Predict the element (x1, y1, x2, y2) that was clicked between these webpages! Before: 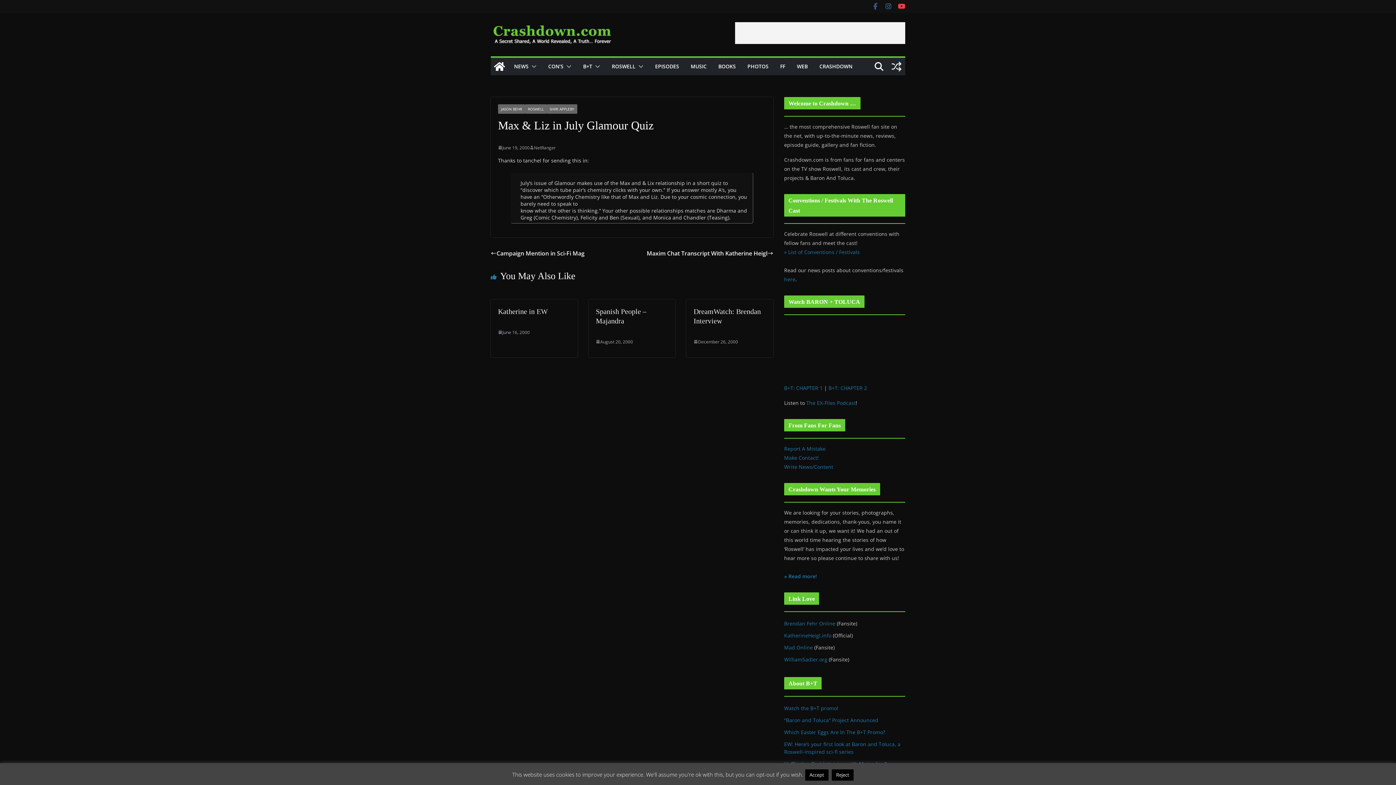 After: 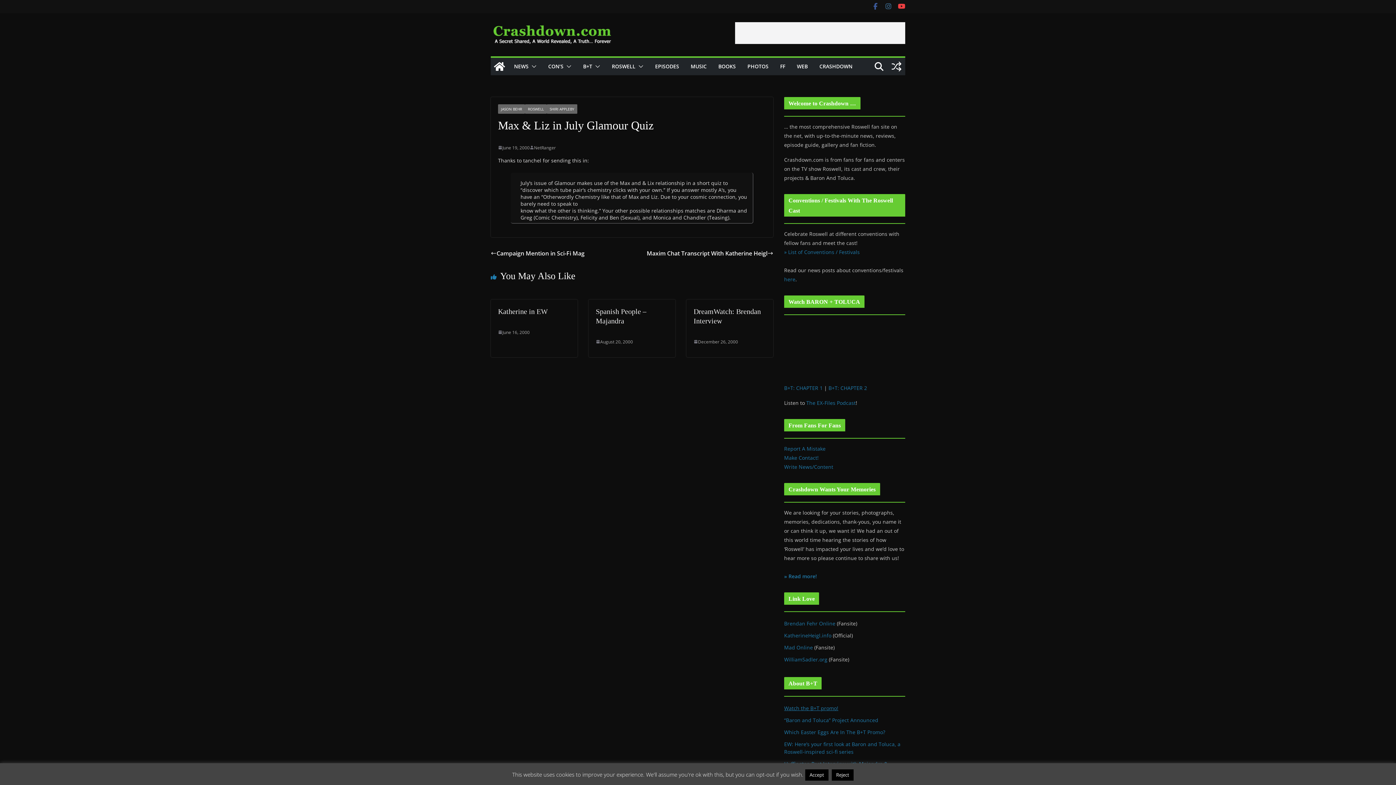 Action: bbox: (784, 705, 838, 711) label: Watch the B+T promo!